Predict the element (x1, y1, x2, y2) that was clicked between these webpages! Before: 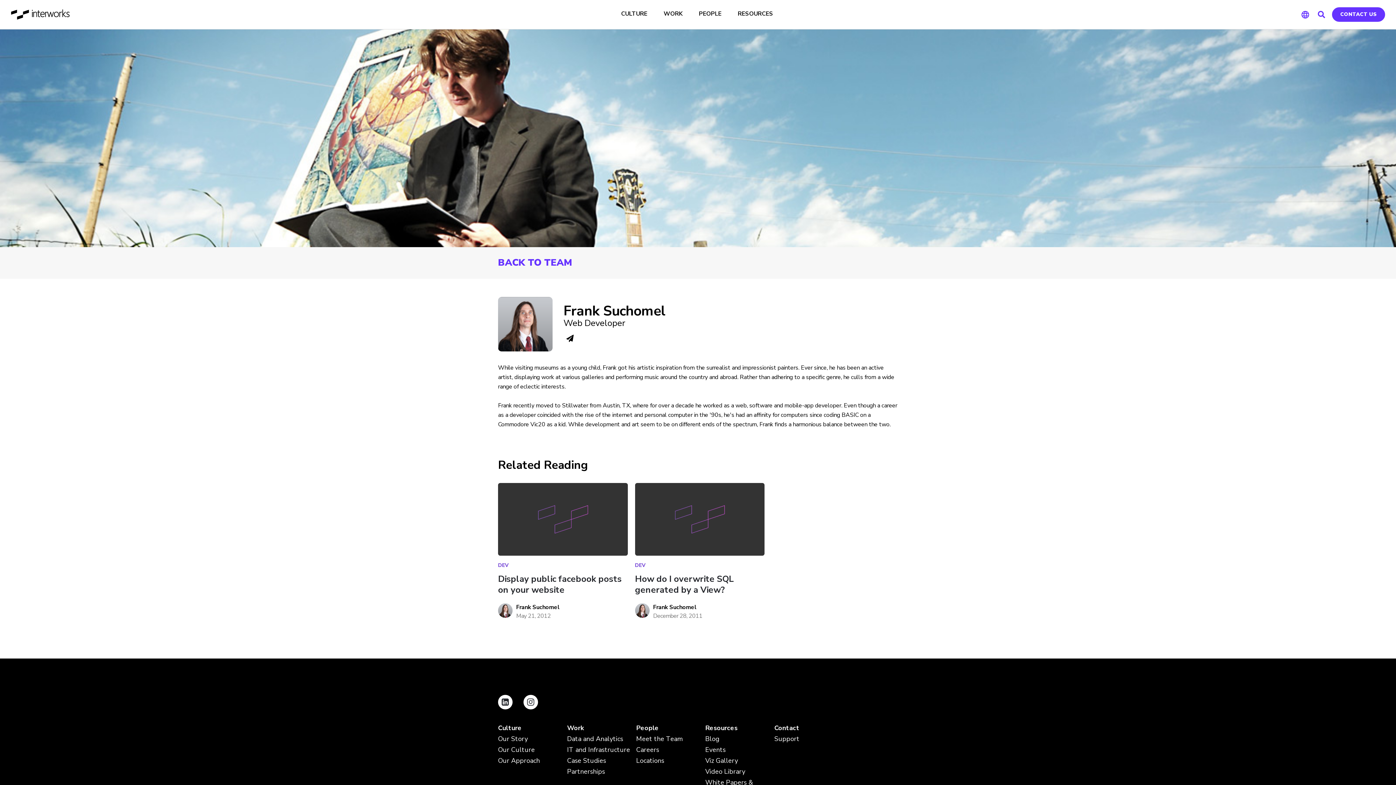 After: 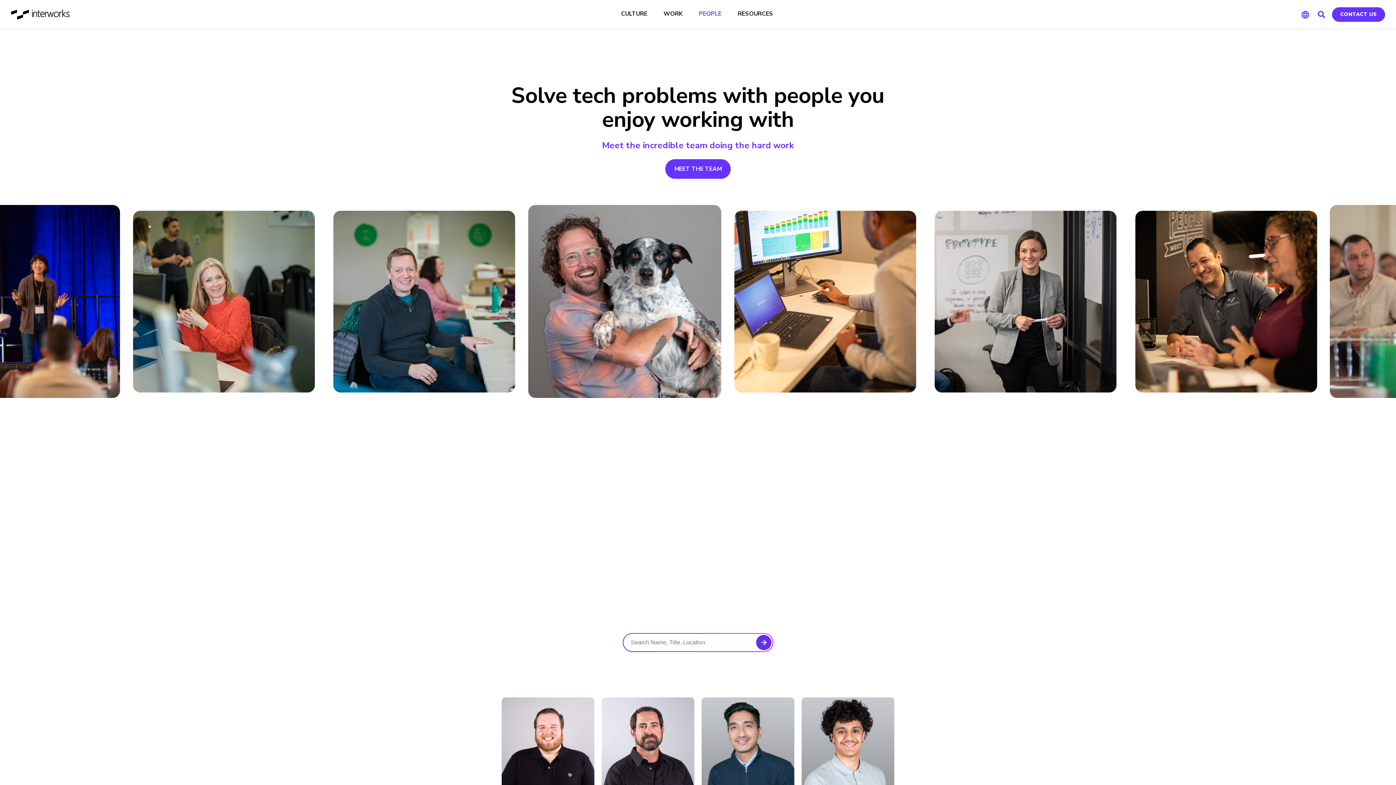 Action: bbox: (498, 256, 572, 269) label: BACK TO TEAM